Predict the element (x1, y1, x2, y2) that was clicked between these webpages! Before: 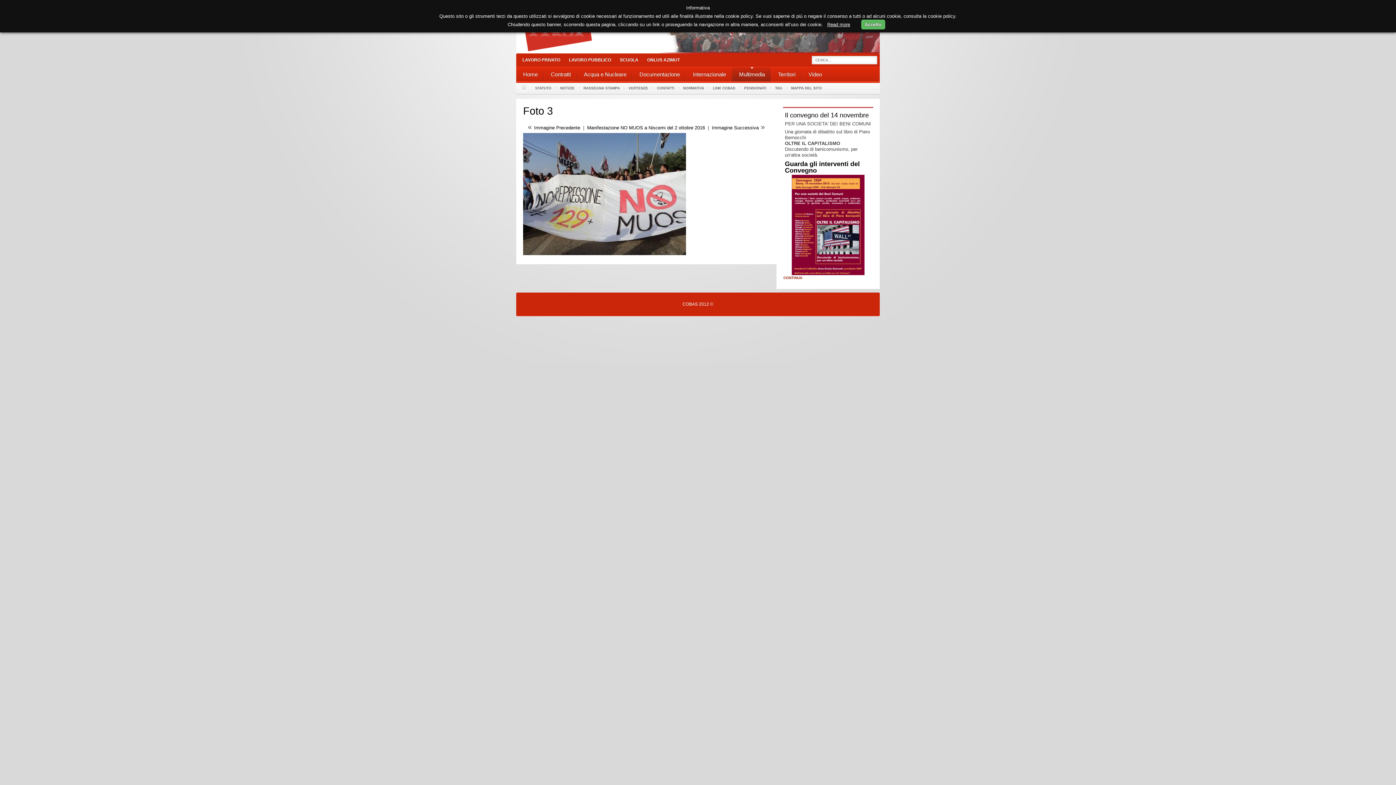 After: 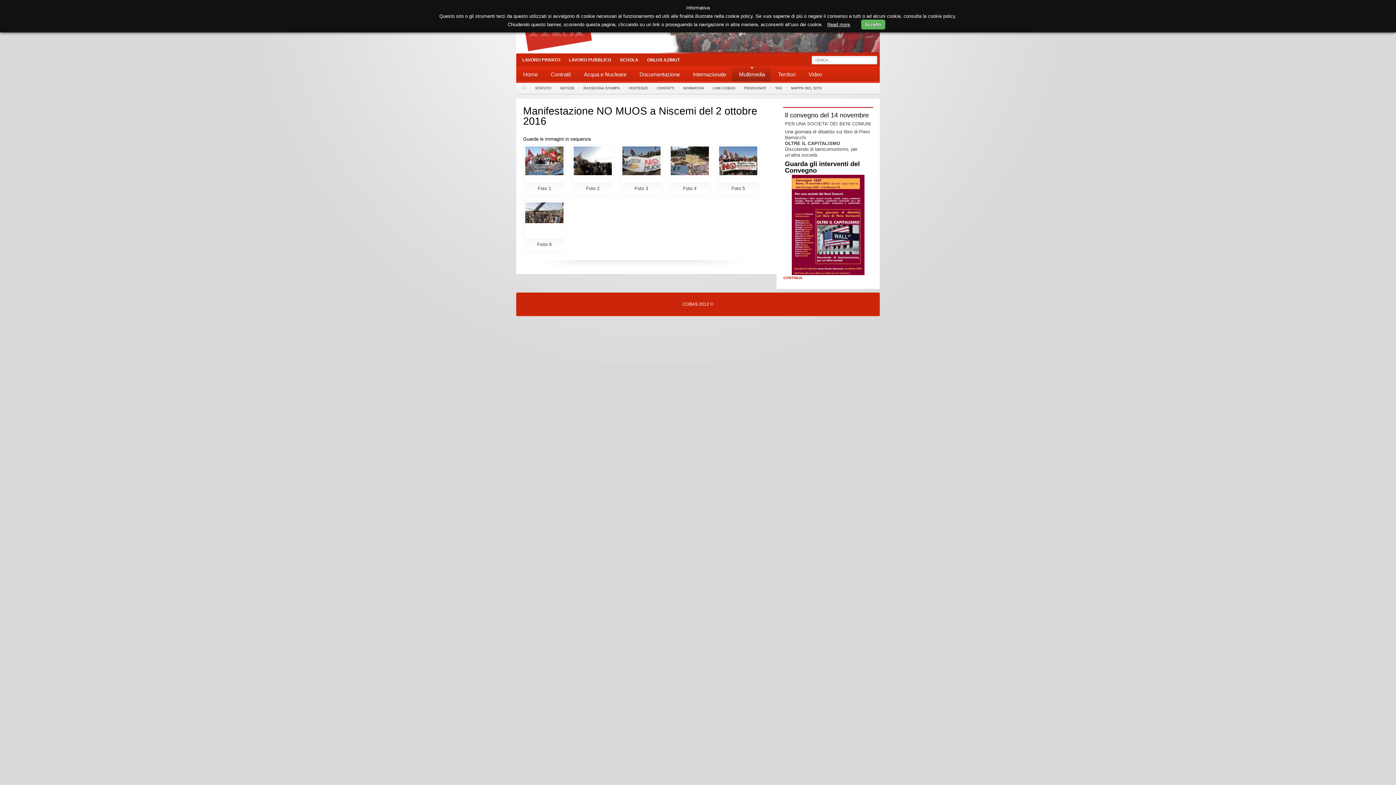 Action: label: Manifestazione NO MUOS a Niscemi del 2 ottobre 2016 bbox: (587, 125, 705, 130)